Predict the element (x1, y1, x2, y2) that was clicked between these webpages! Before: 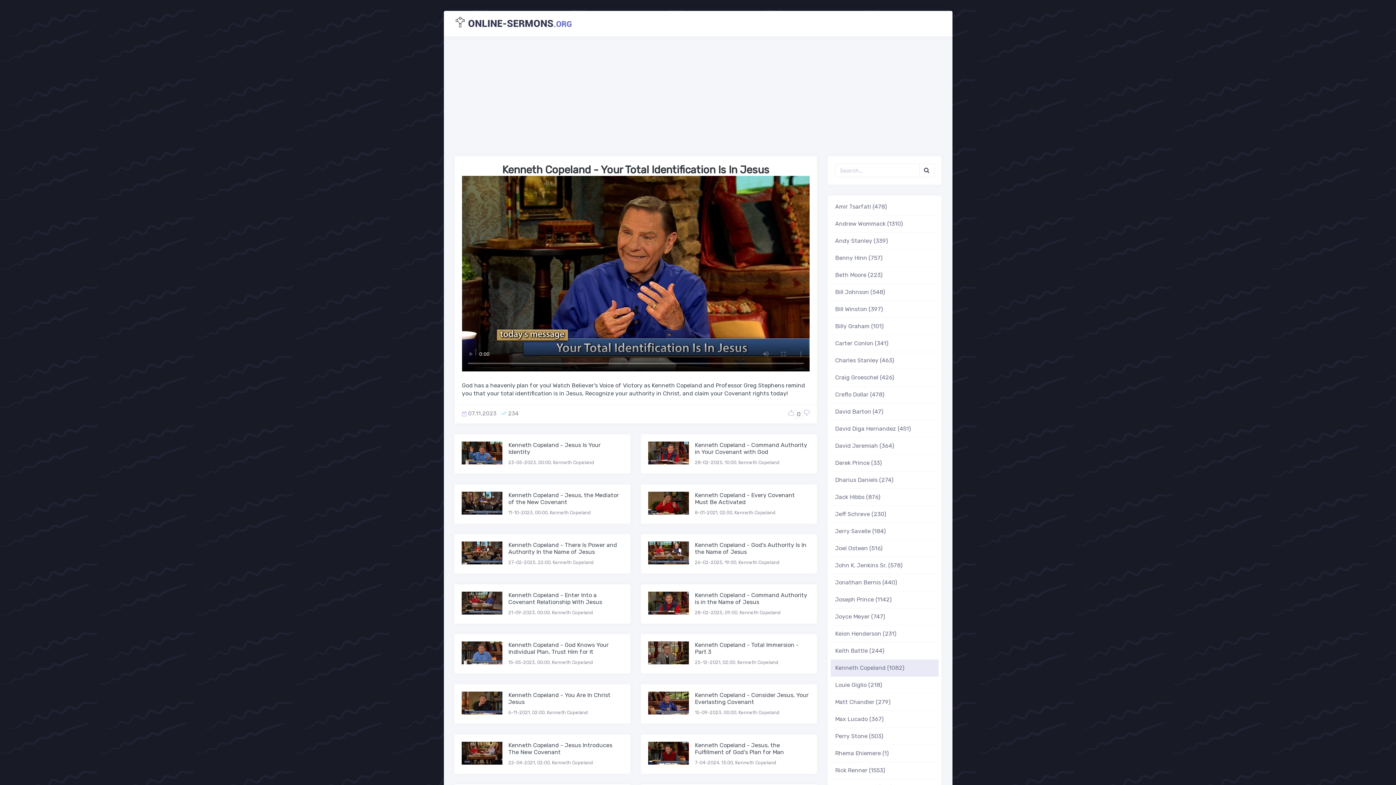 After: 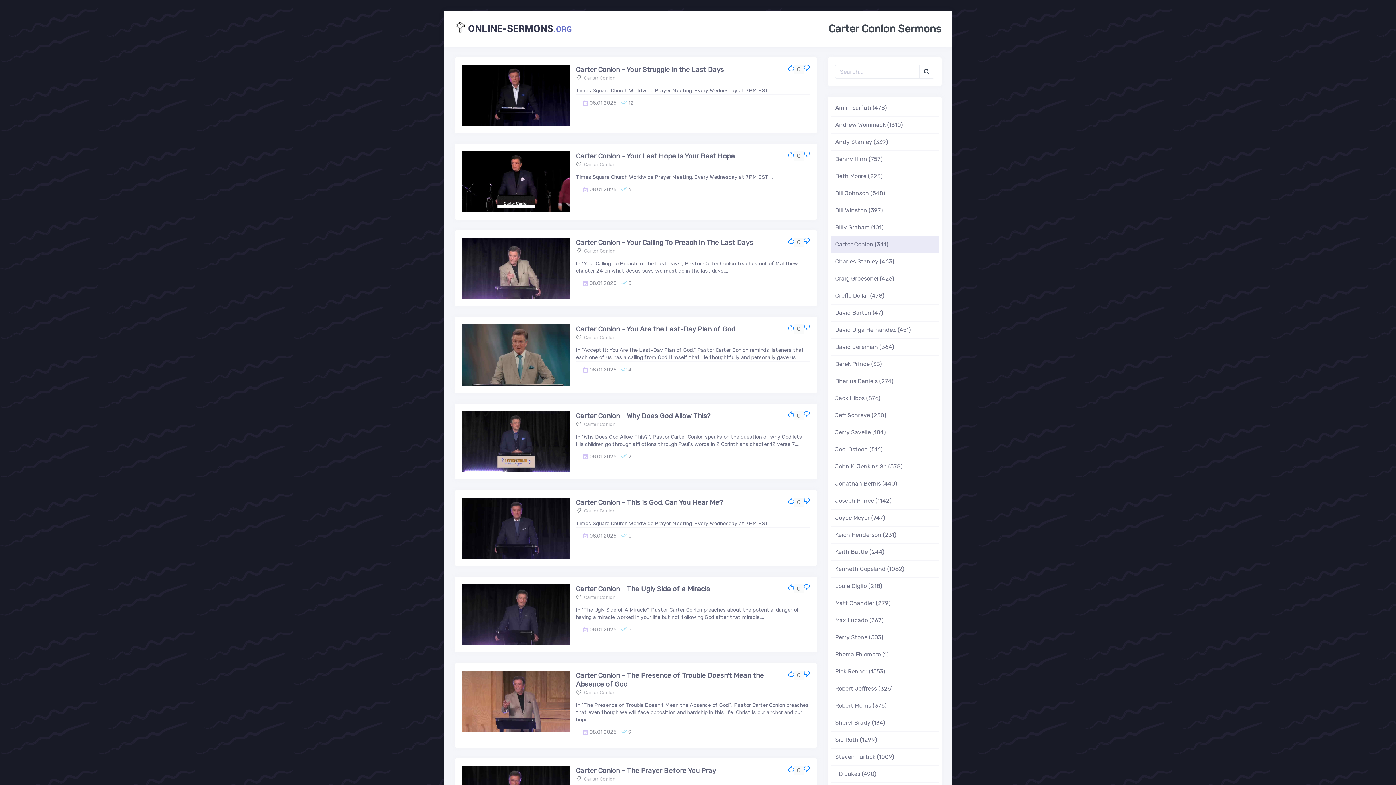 Action: bbox: (831, 335, 938, 352) label: Carter Conlon (341)